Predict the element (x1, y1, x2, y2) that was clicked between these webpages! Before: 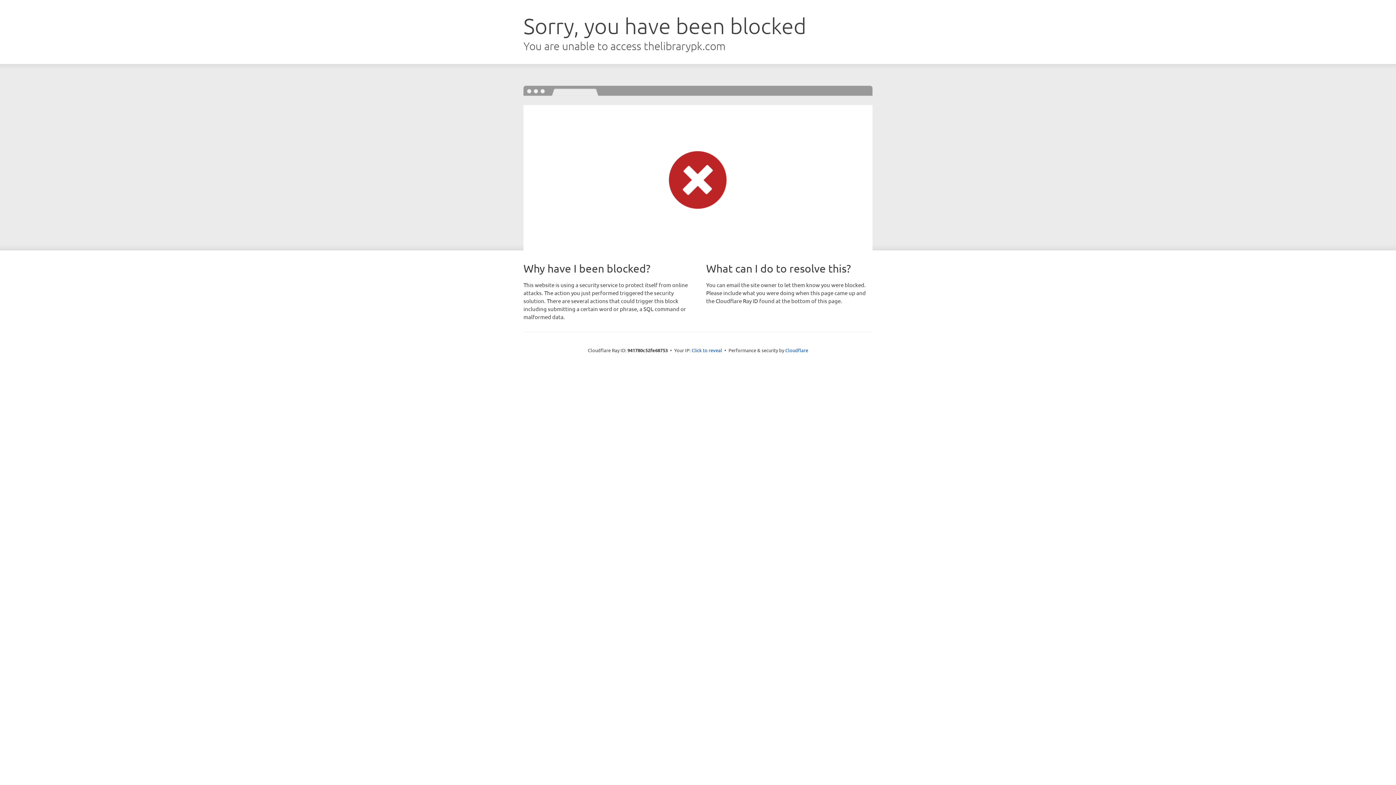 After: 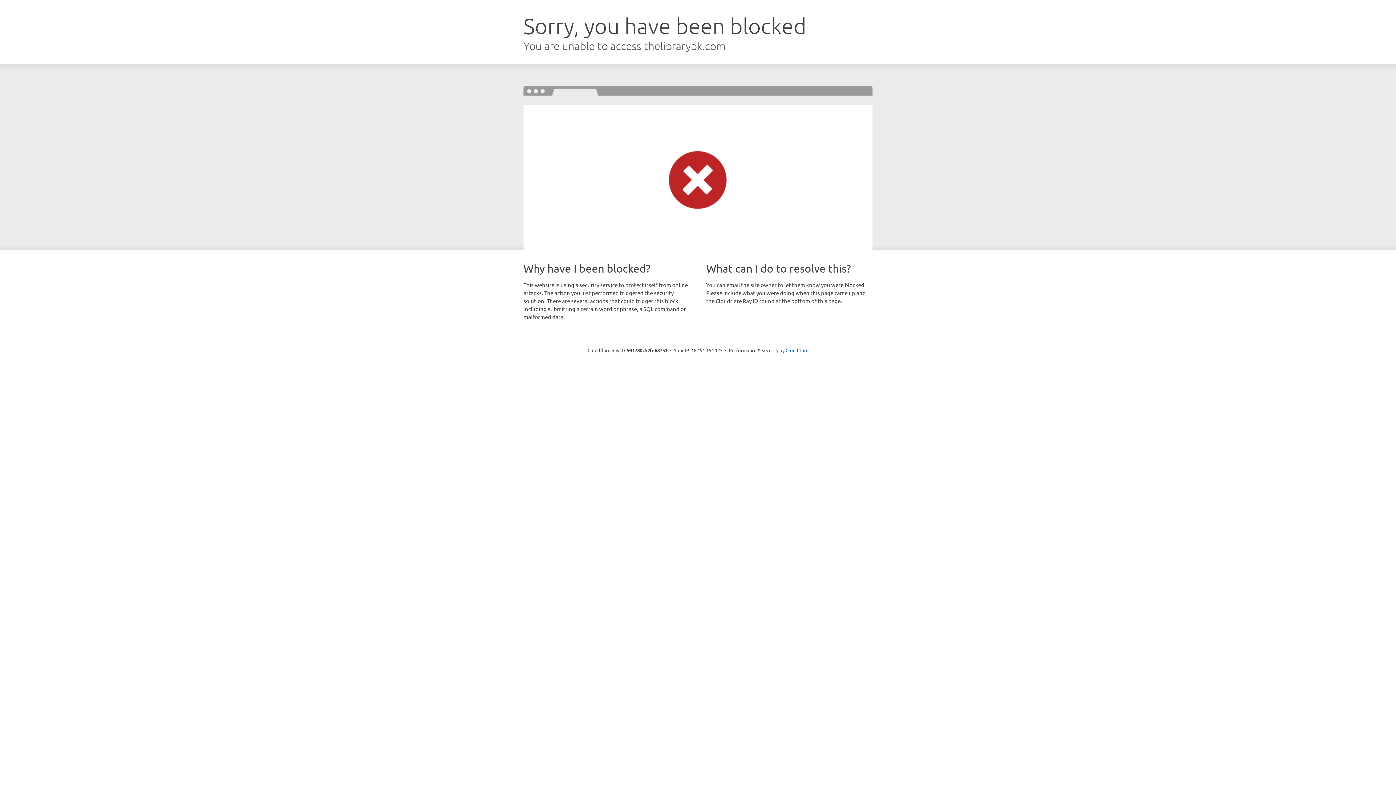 Action: bbox: (691, 346, 722, 353) label: Click to reveal